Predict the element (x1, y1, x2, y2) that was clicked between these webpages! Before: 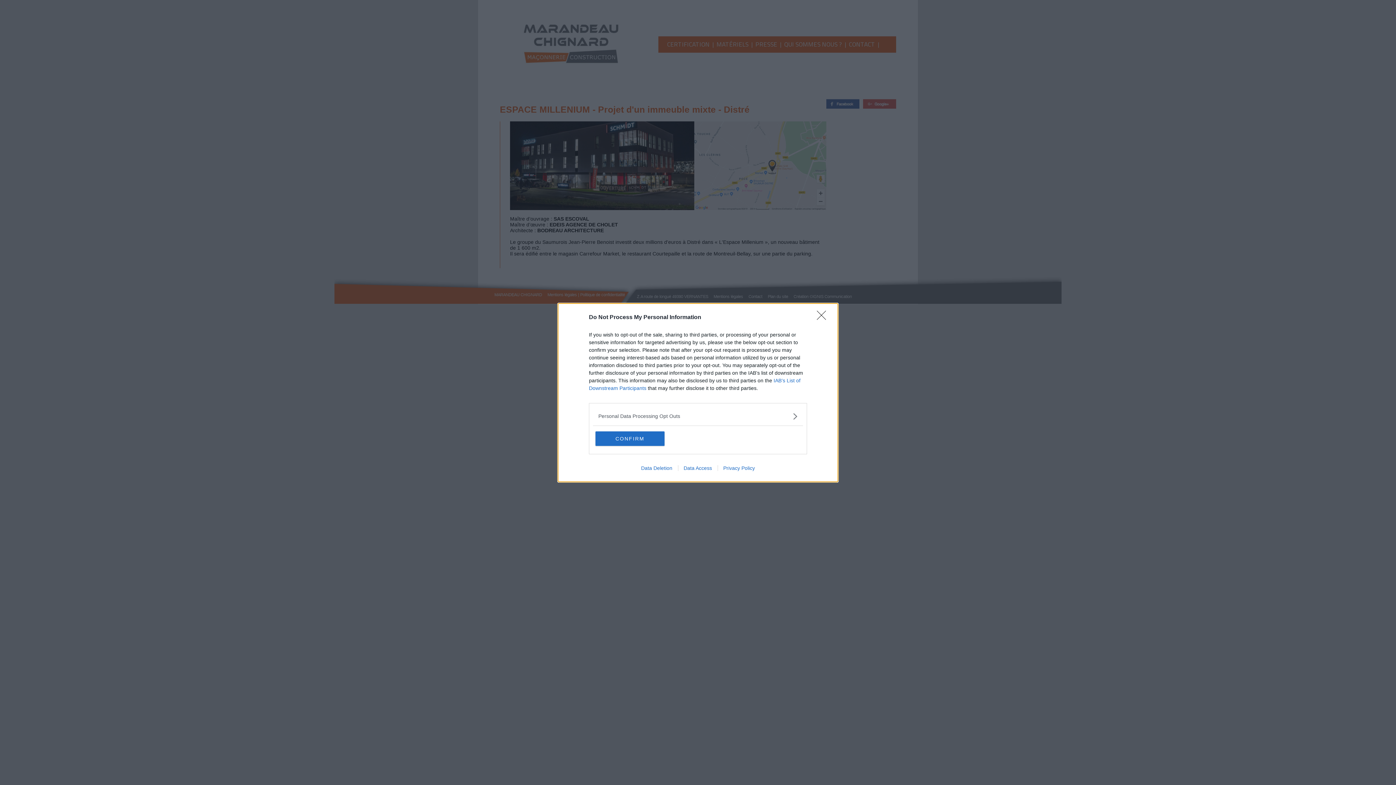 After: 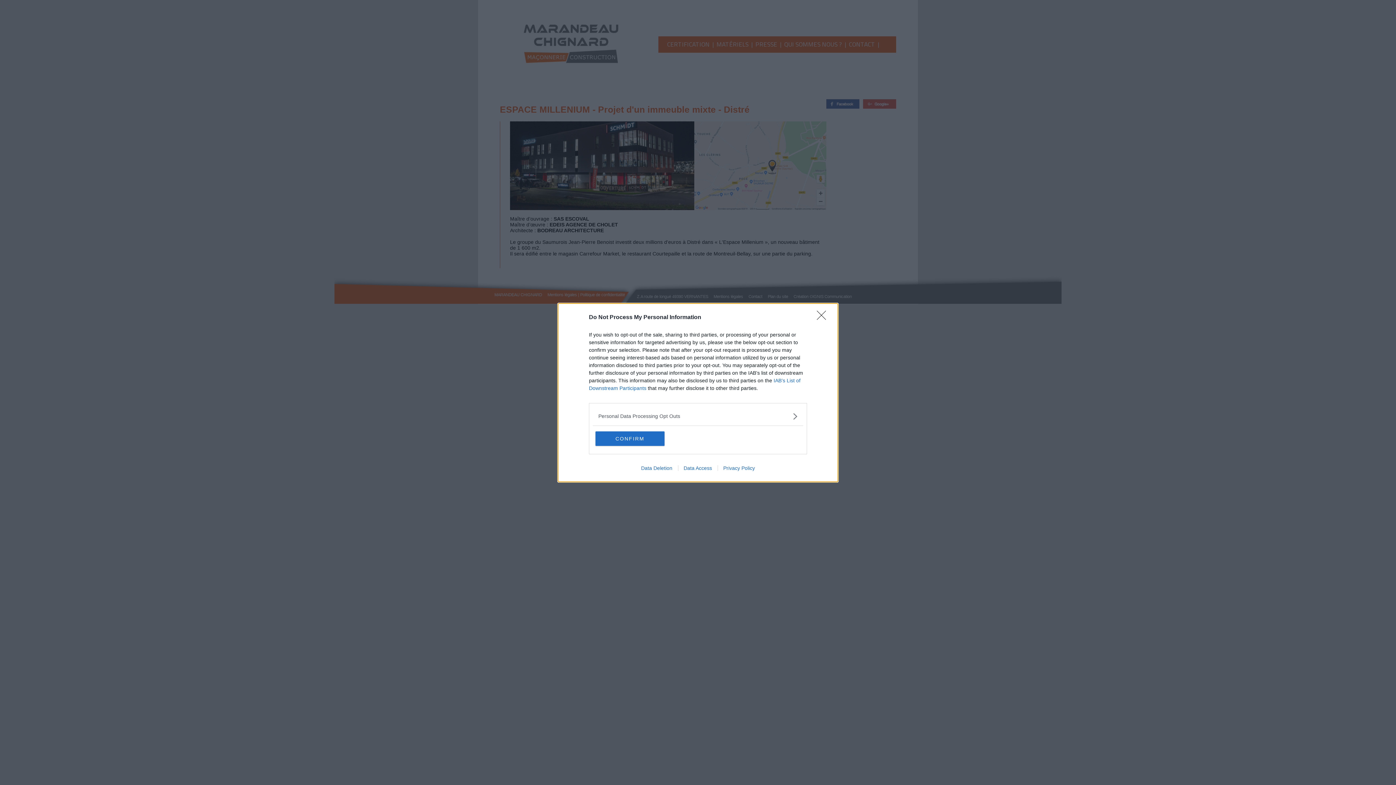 Action: label: Data Access bbox: (678, 465, 717, 471)